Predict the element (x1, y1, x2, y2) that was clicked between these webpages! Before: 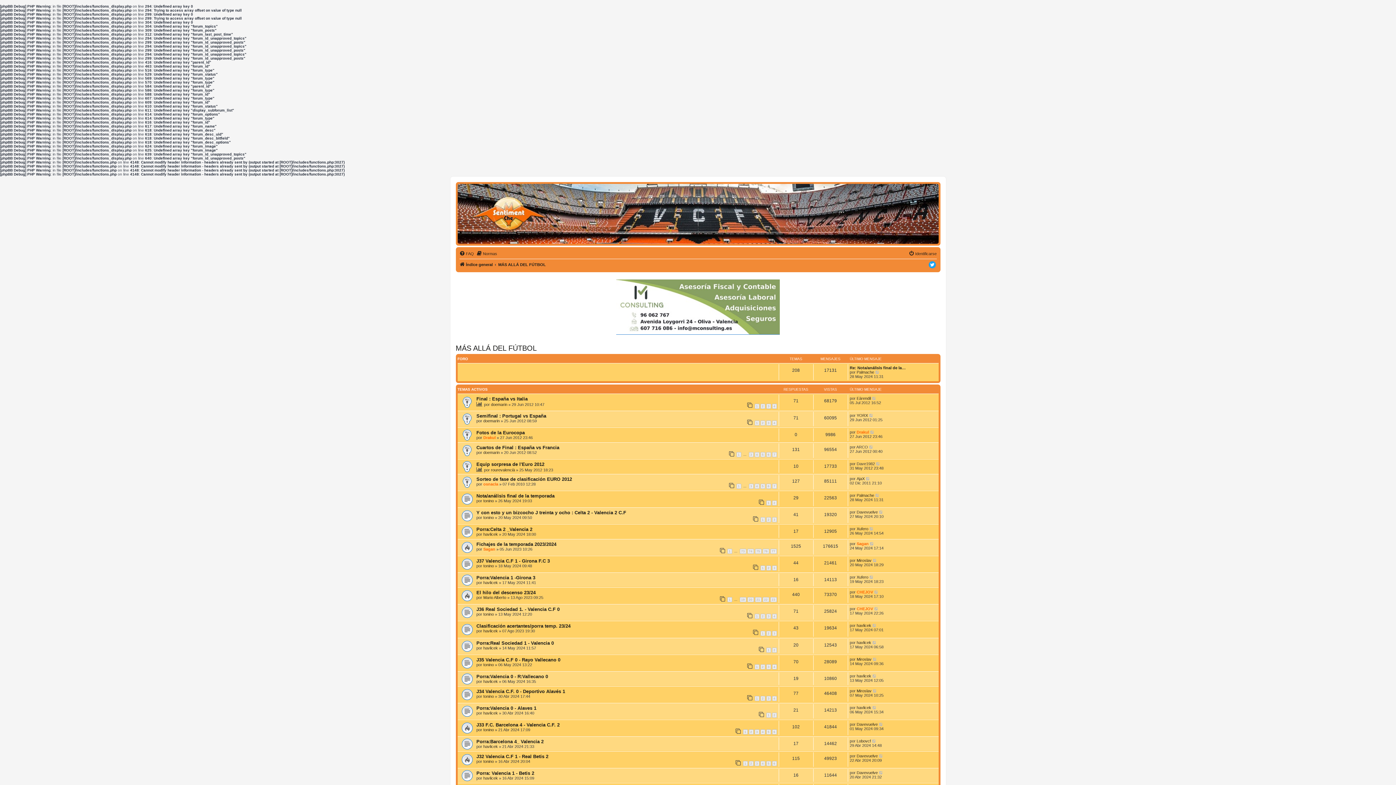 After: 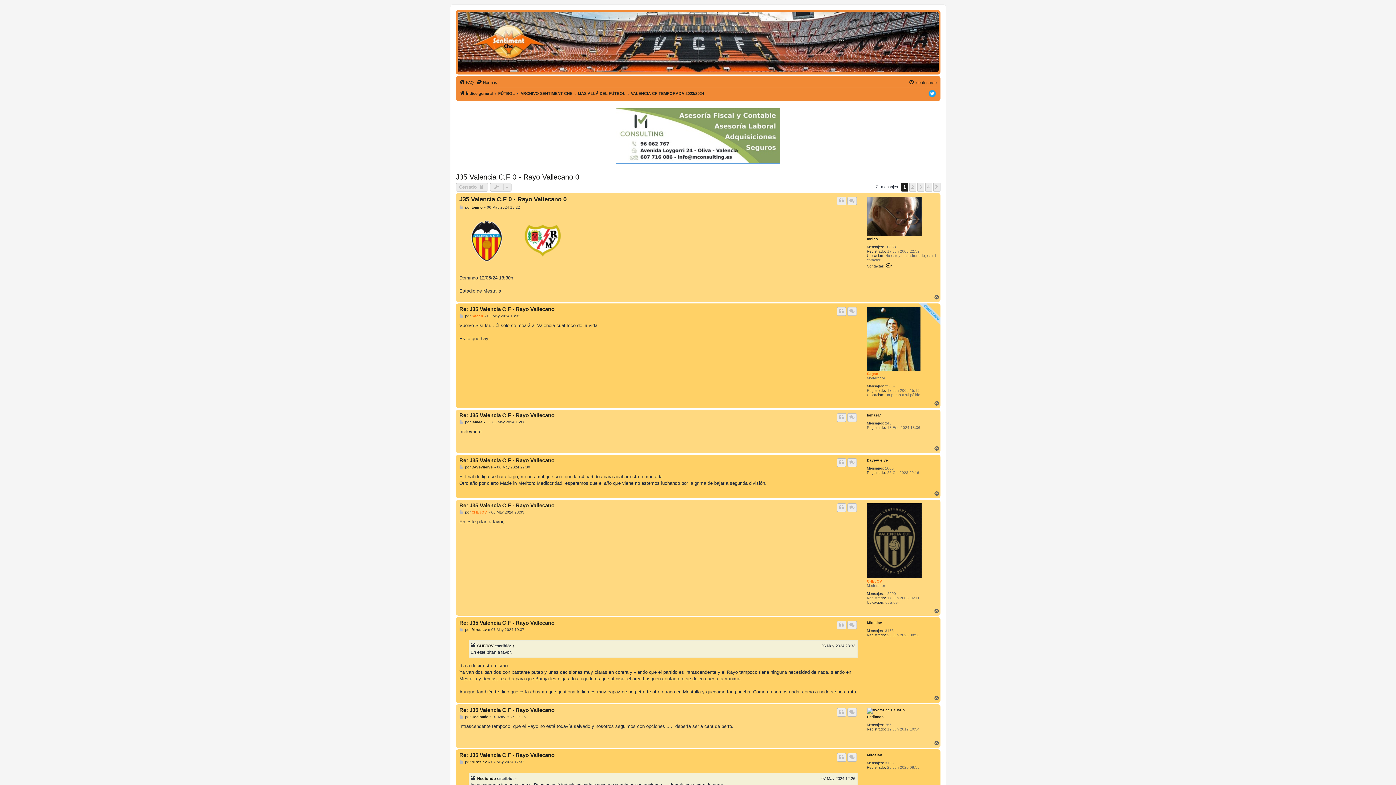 Action: bbox: (476, 657, 560, 662) label: J35 Valencia C.F 0 - Rayo Vallecano 0